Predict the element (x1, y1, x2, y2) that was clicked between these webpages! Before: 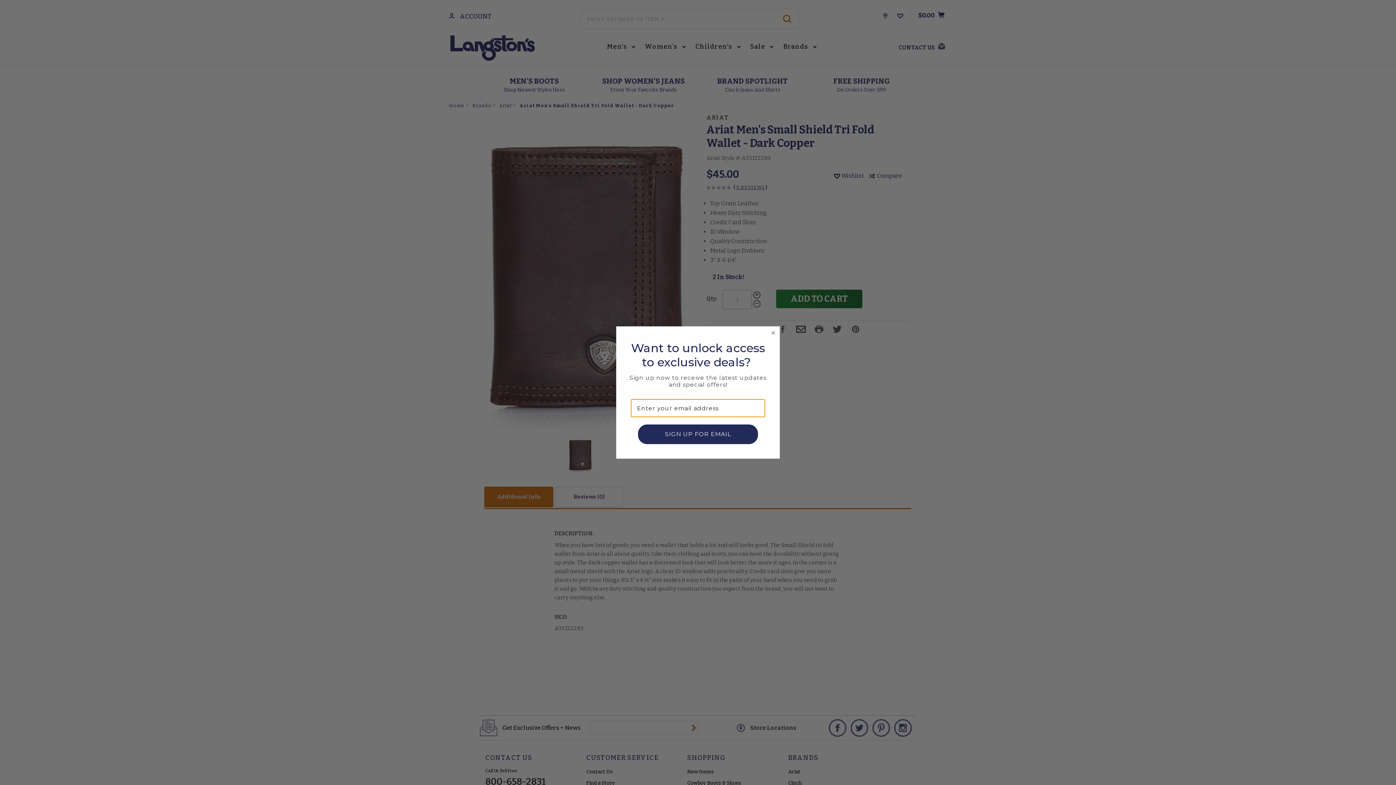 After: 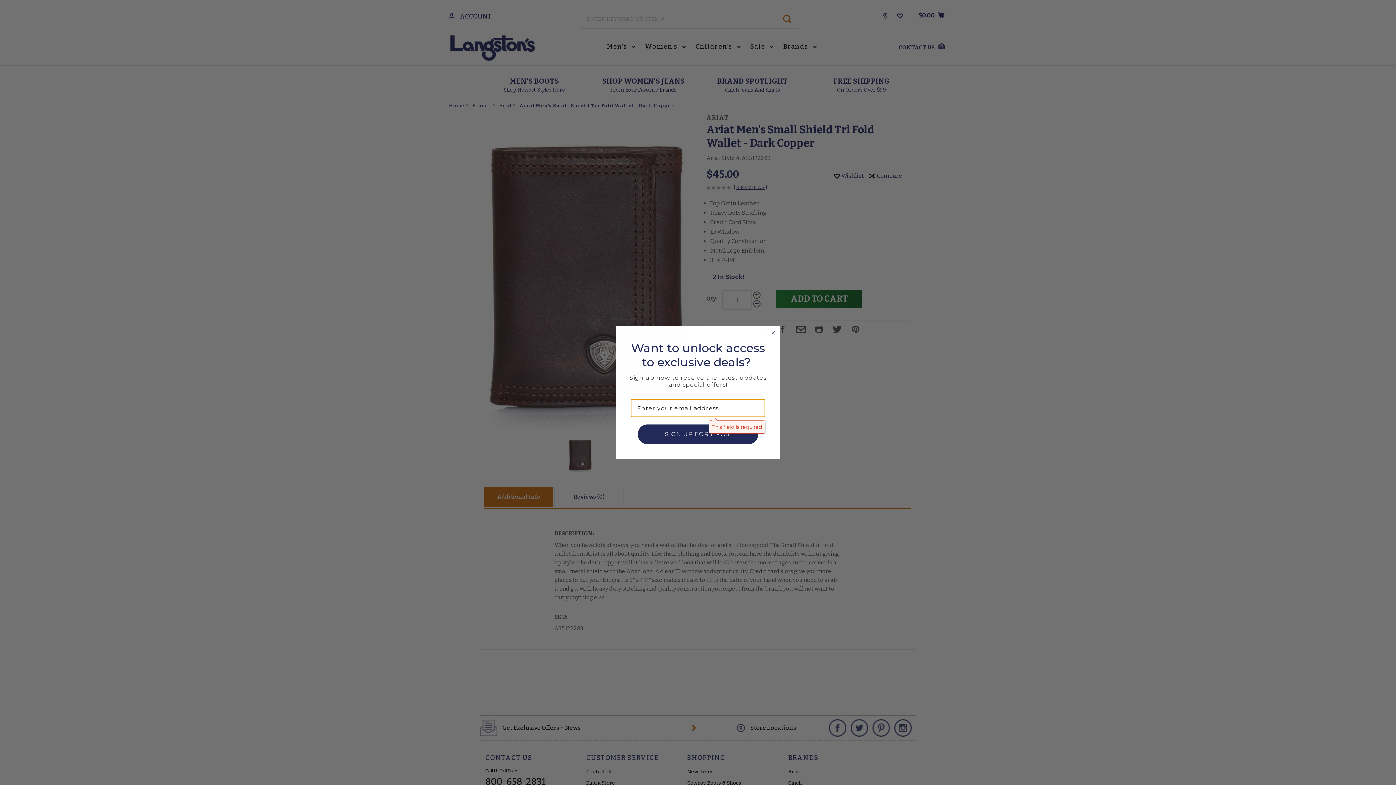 Action: label: SIGN UP FOR EMAIL bbox: (638, 424, 758, 444)